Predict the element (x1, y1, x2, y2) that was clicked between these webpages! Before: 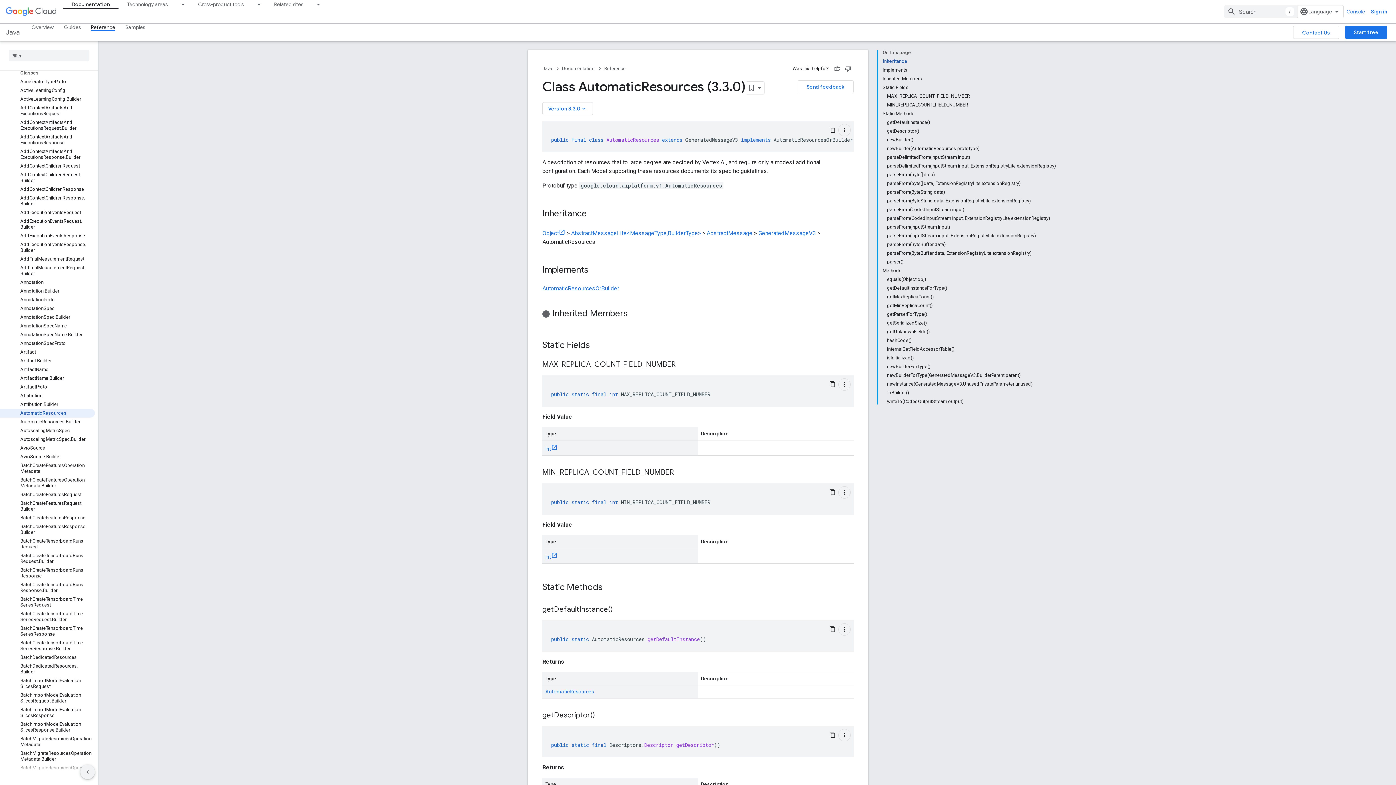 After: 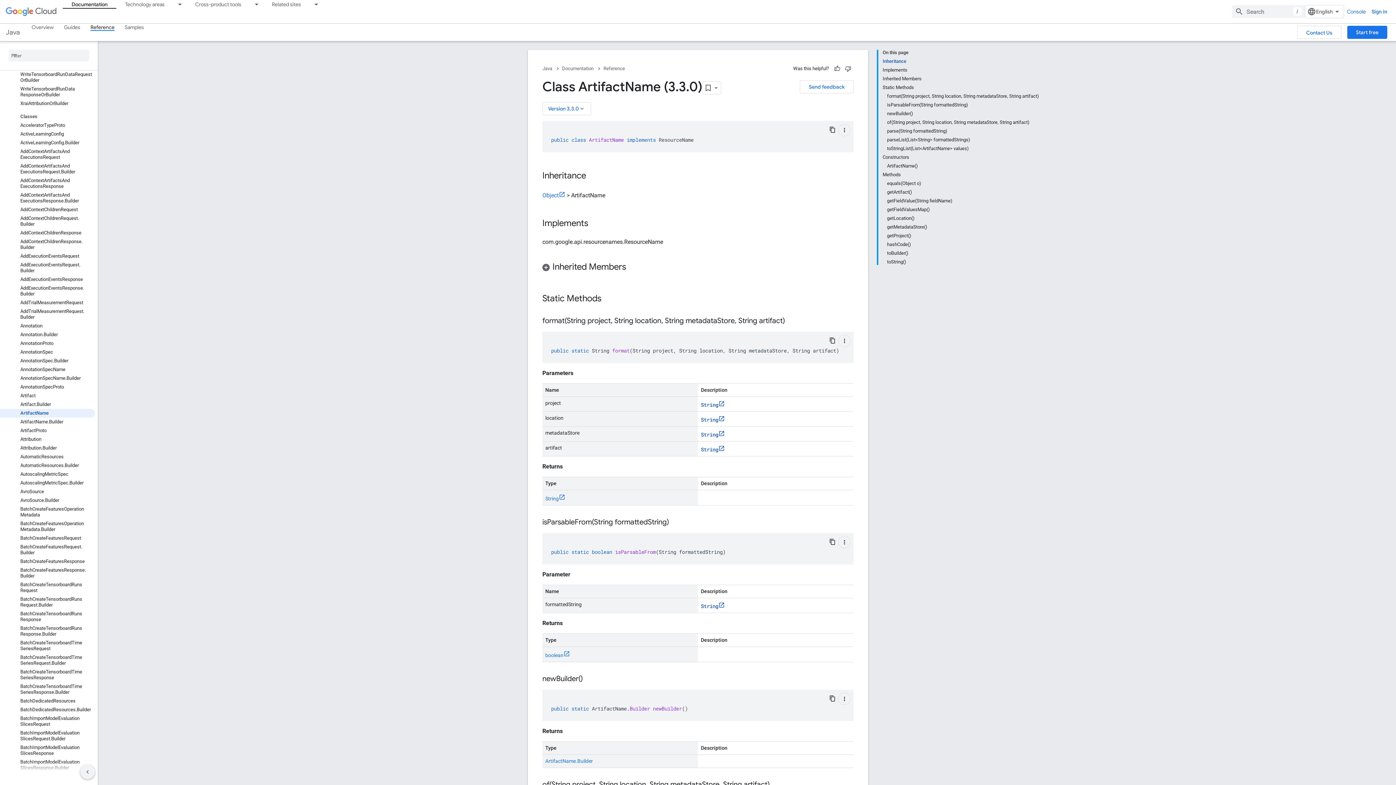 Action: label: ArtifactName bbox: (0, 365, 94, 374)